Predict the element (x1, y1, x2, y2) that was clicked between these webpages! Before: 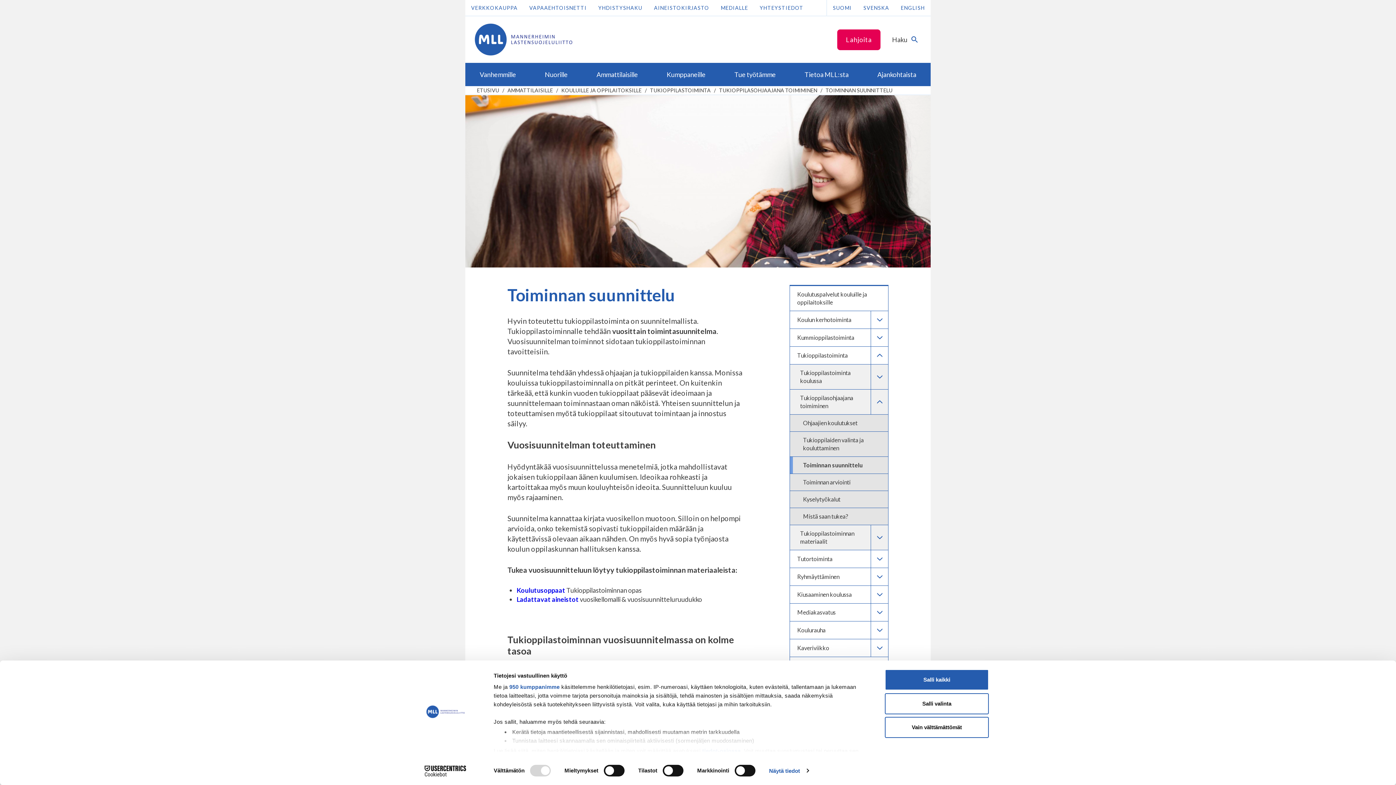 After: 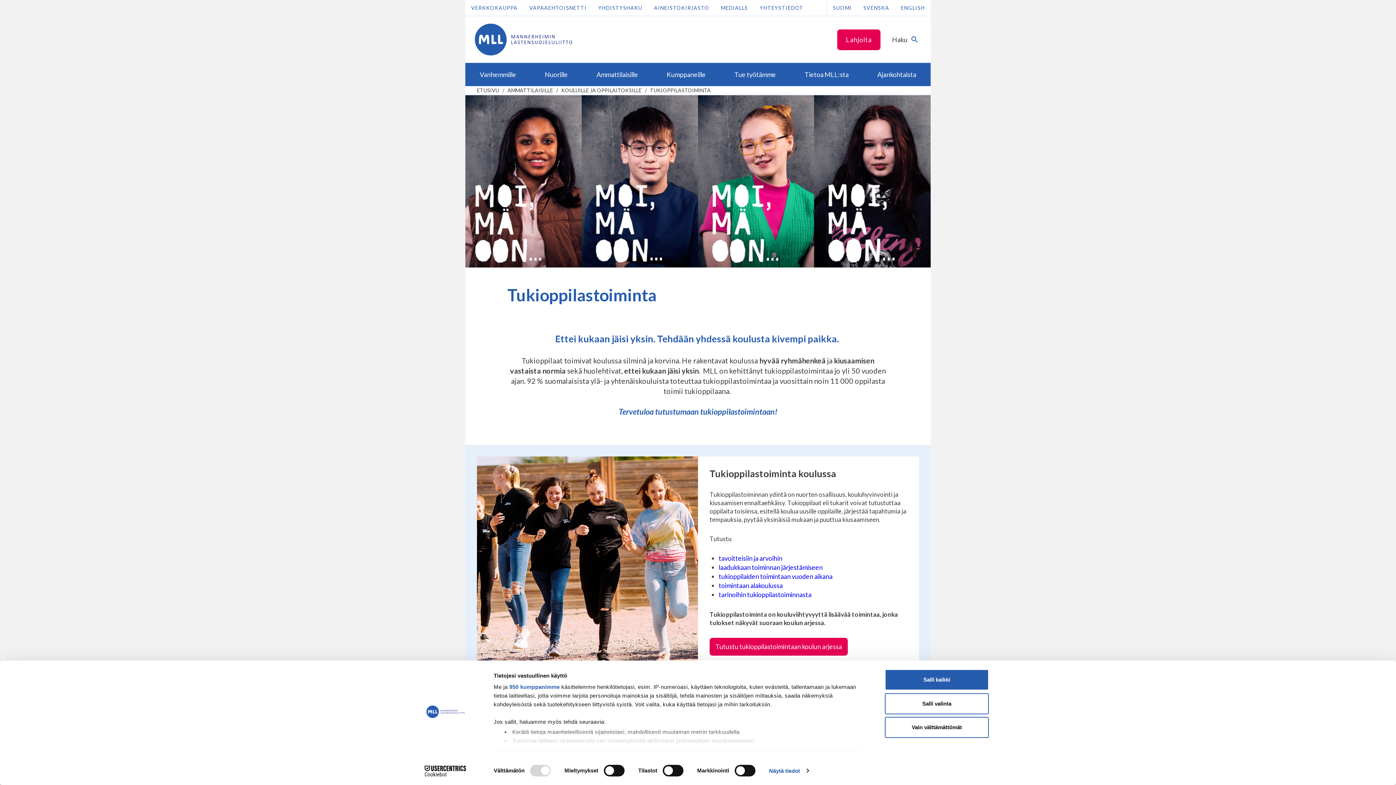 Action: label: TUKIOPPILASTOIMINTA bbox: (650, 87, 710, 93)